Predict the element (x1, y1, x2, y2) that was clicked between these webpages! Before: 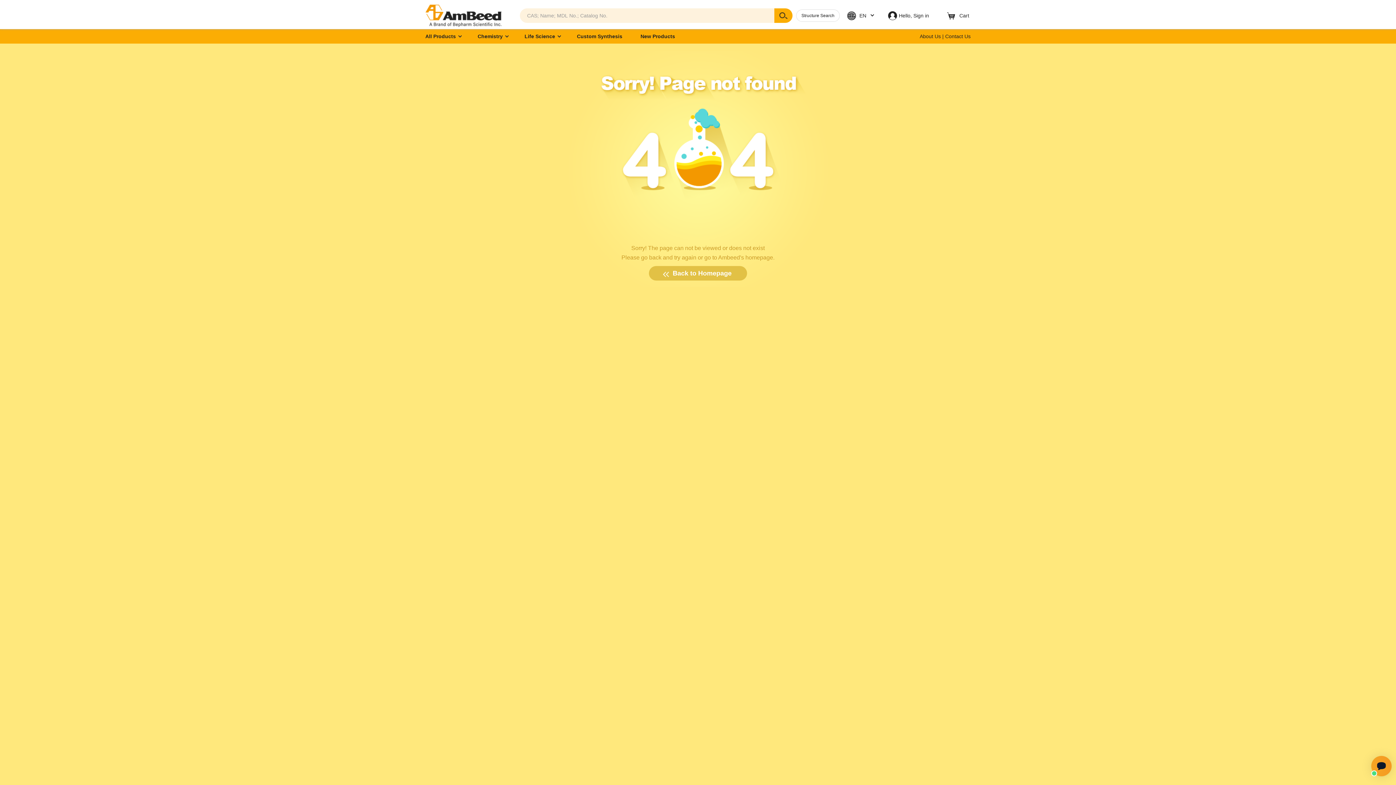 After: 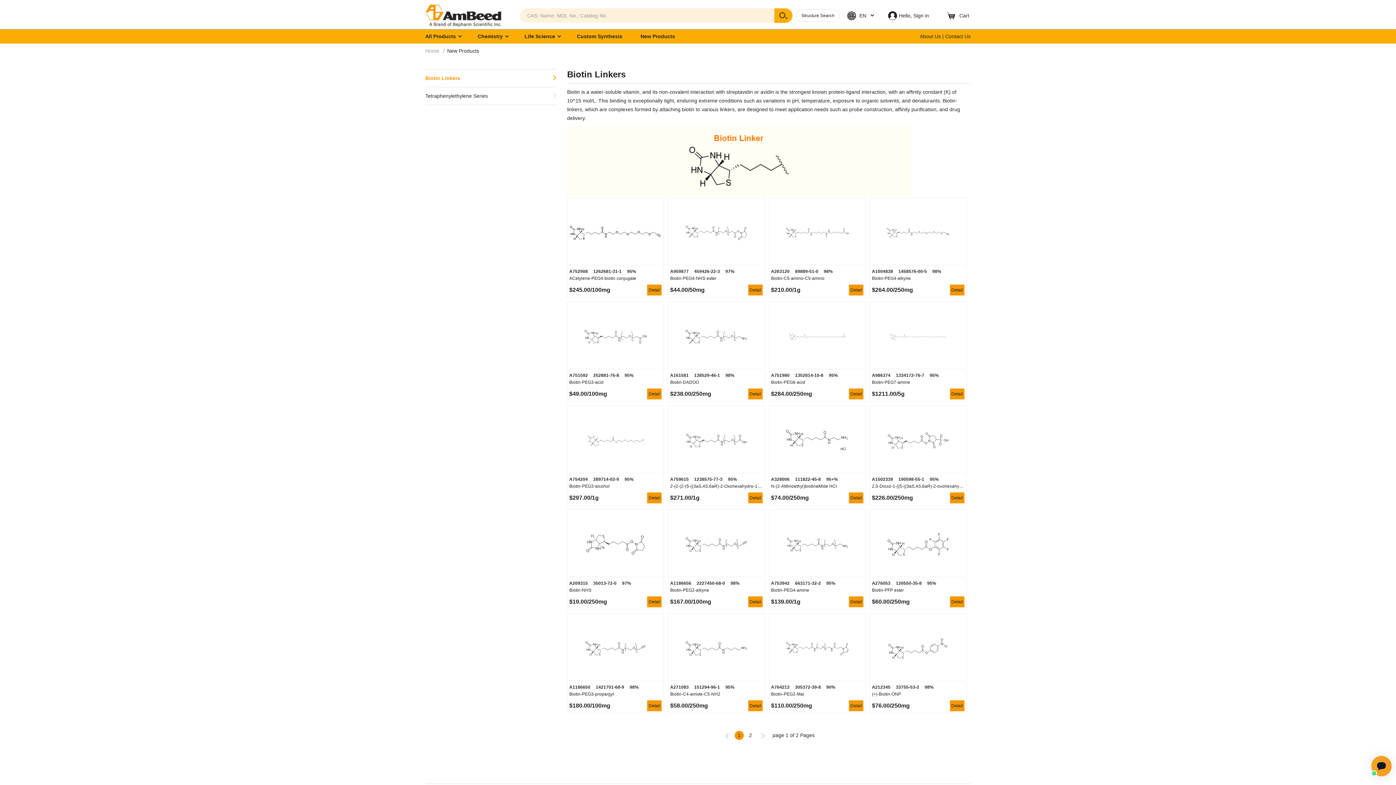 Action: bbox: (640, 29, 675, 43) label: New Products